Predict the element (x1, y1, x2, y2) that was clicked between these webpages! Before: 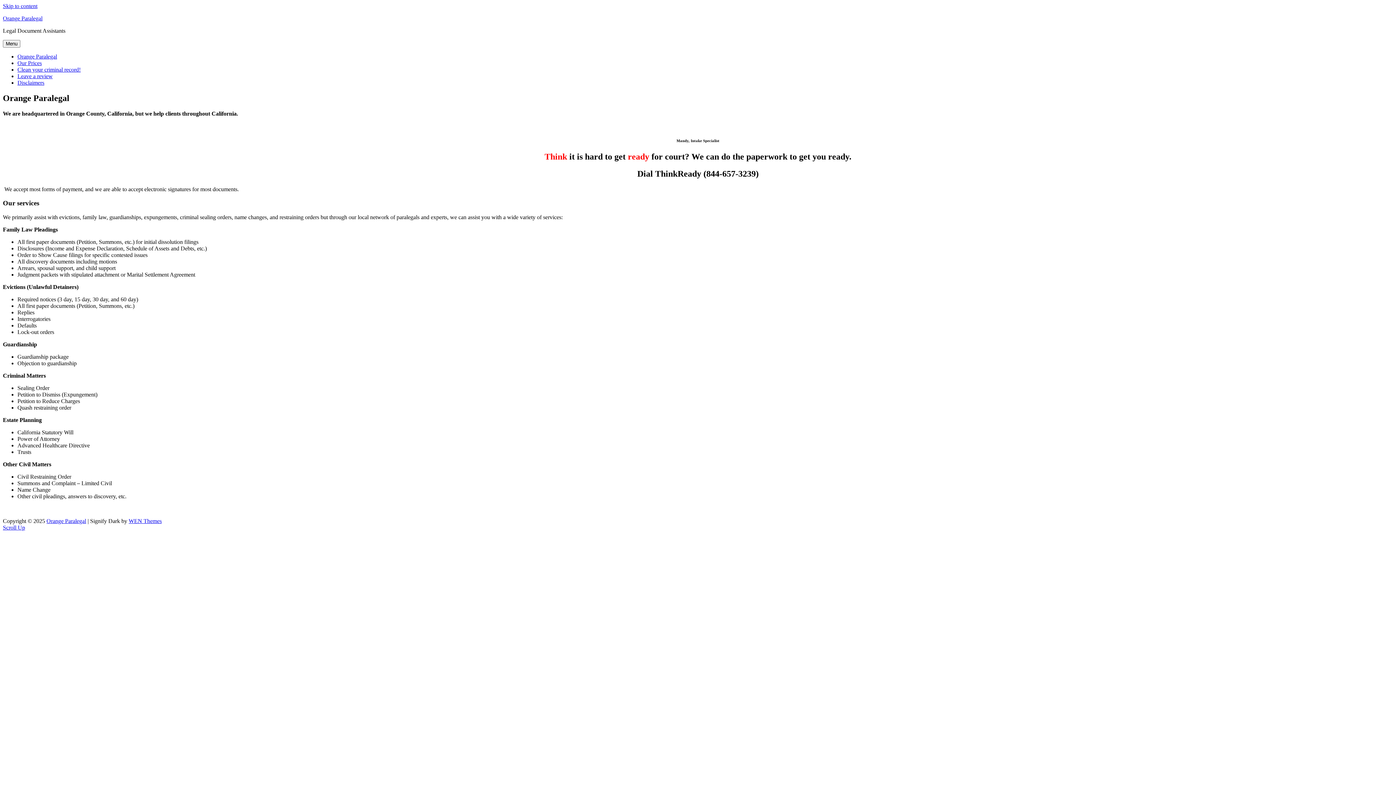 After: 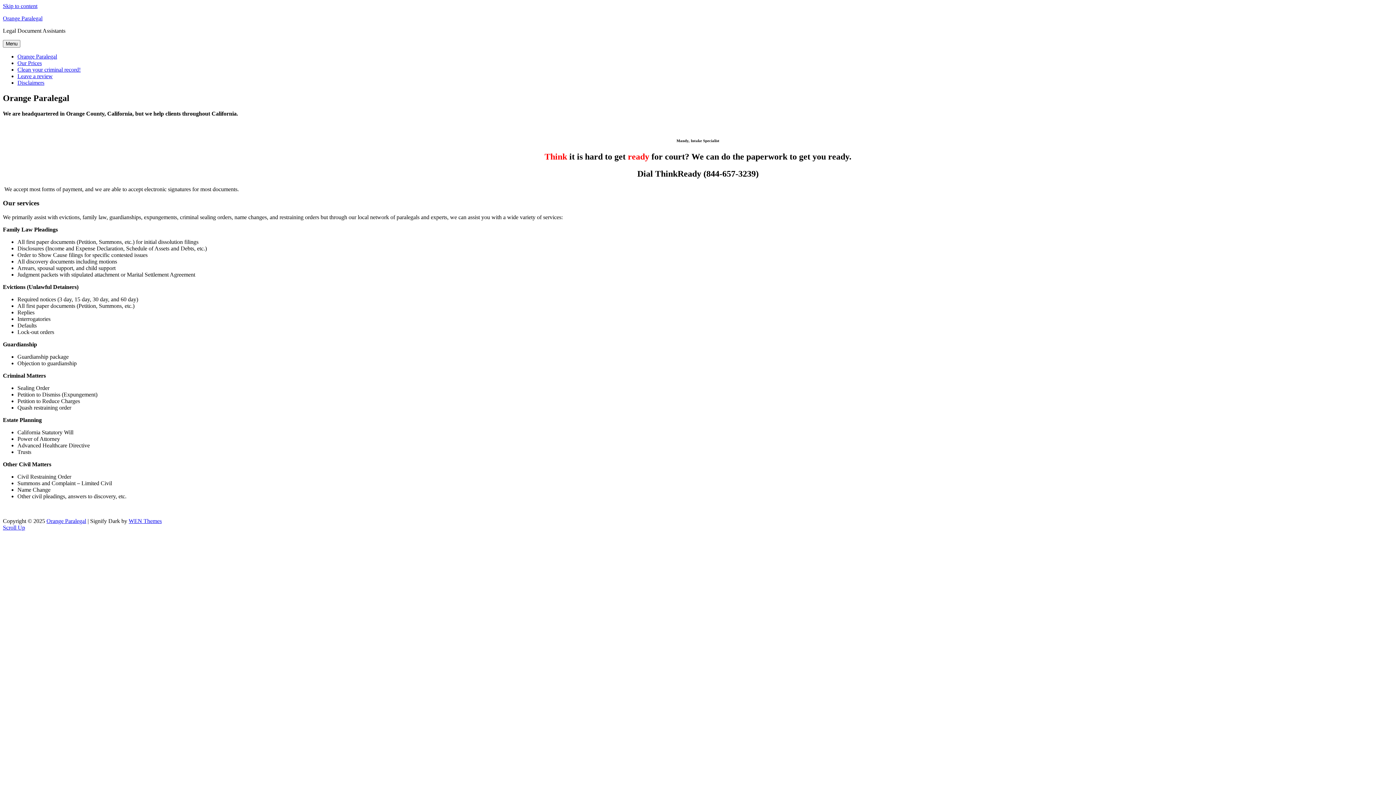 Action: label: Scroll Up bbox: (2, 524, 25, 530)